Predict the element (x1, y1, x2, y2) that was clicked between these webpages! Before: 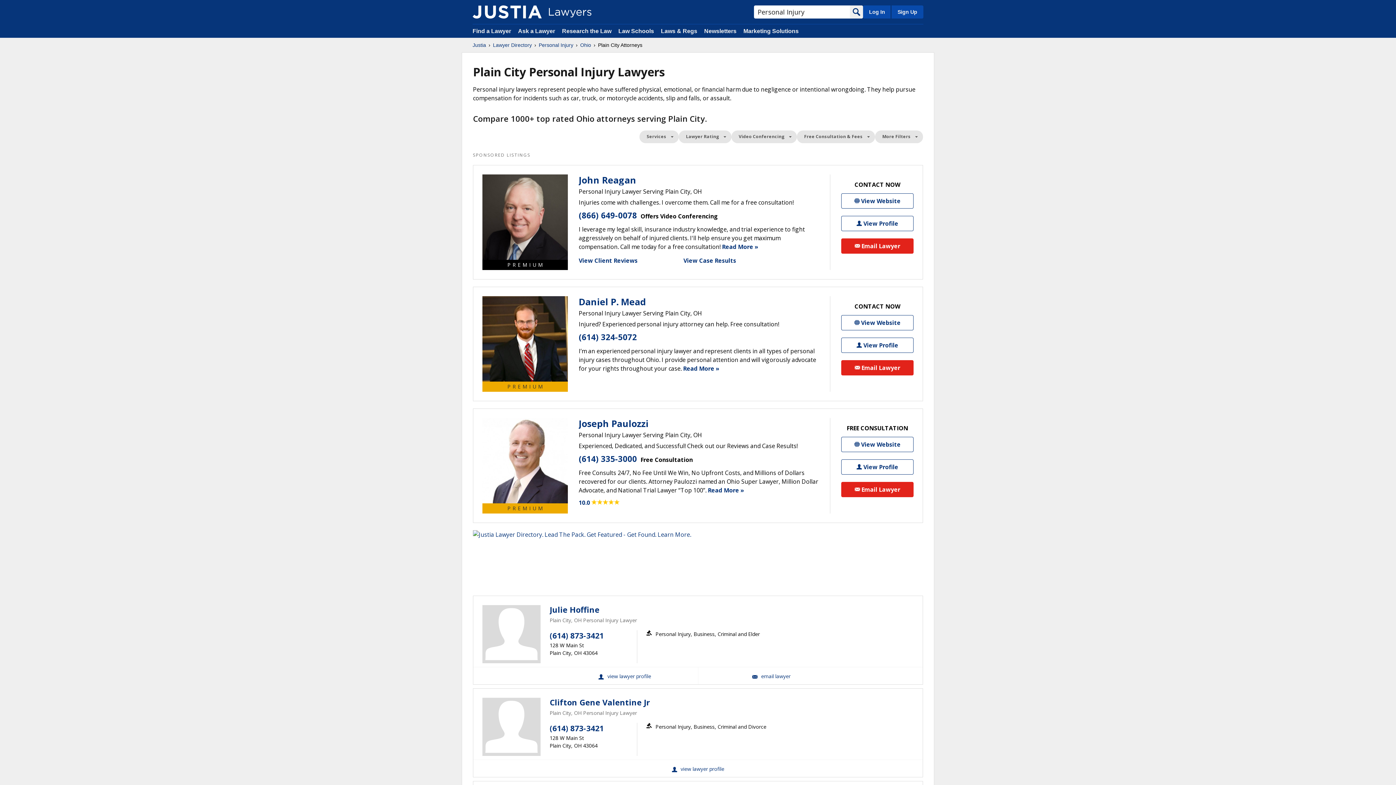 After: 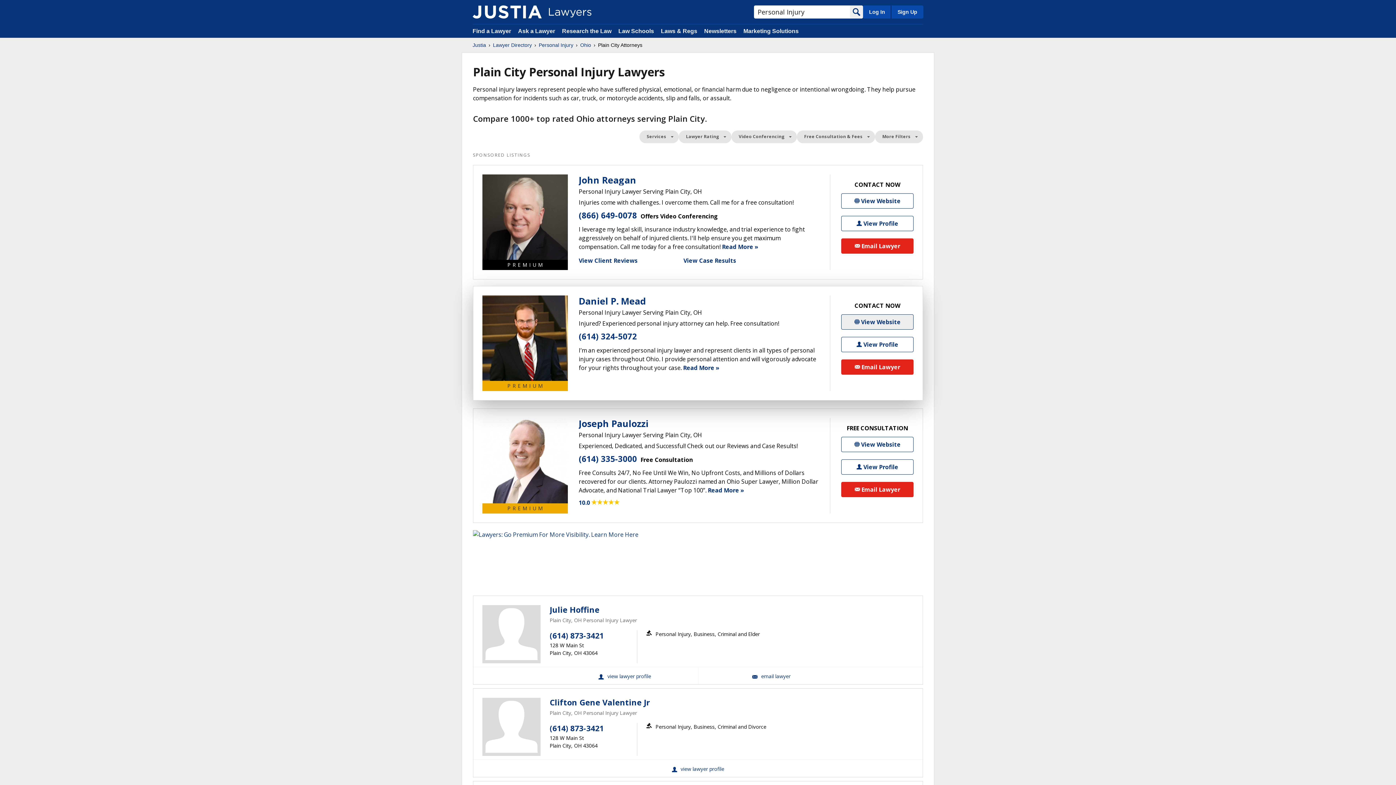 Action: label: Daniel P. Mead Website bbox: (841, 315, 913, 330)